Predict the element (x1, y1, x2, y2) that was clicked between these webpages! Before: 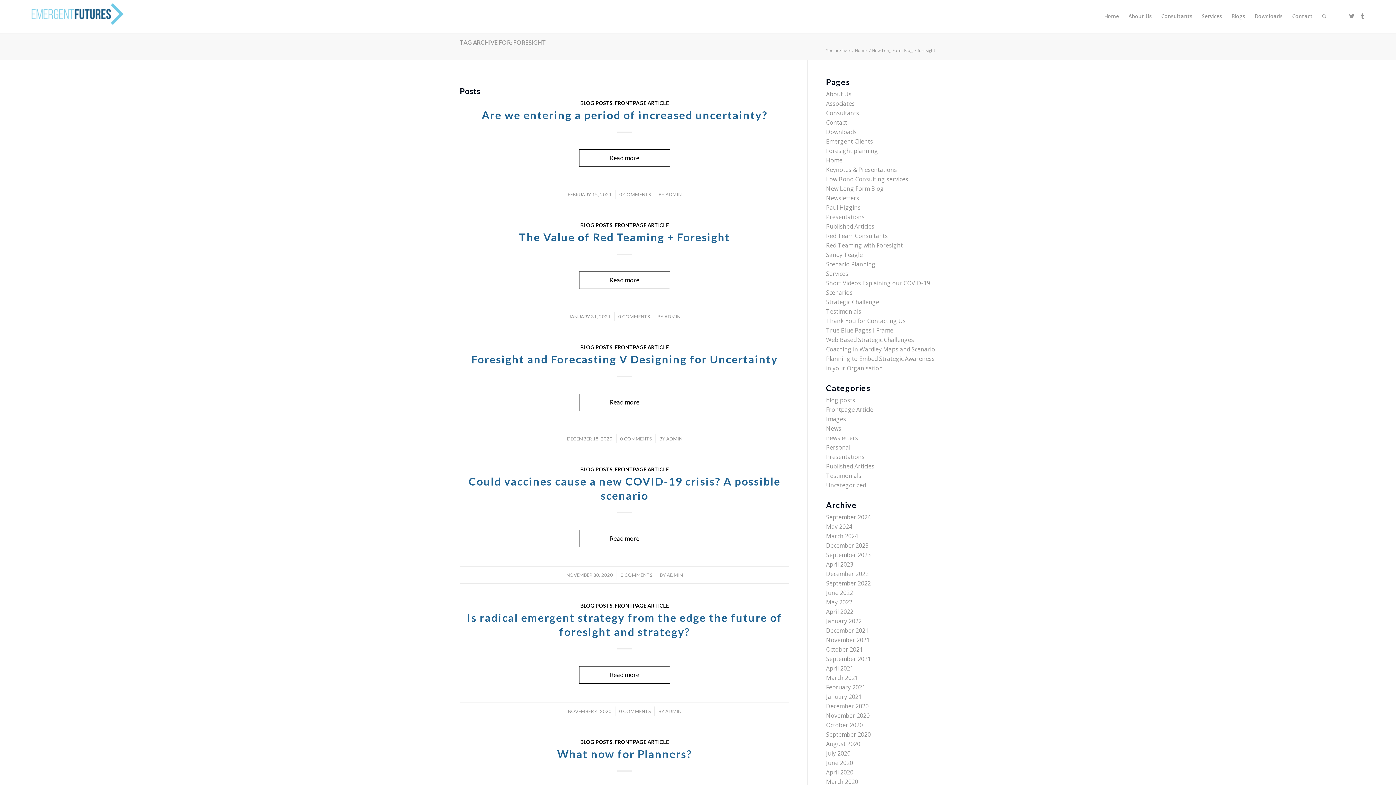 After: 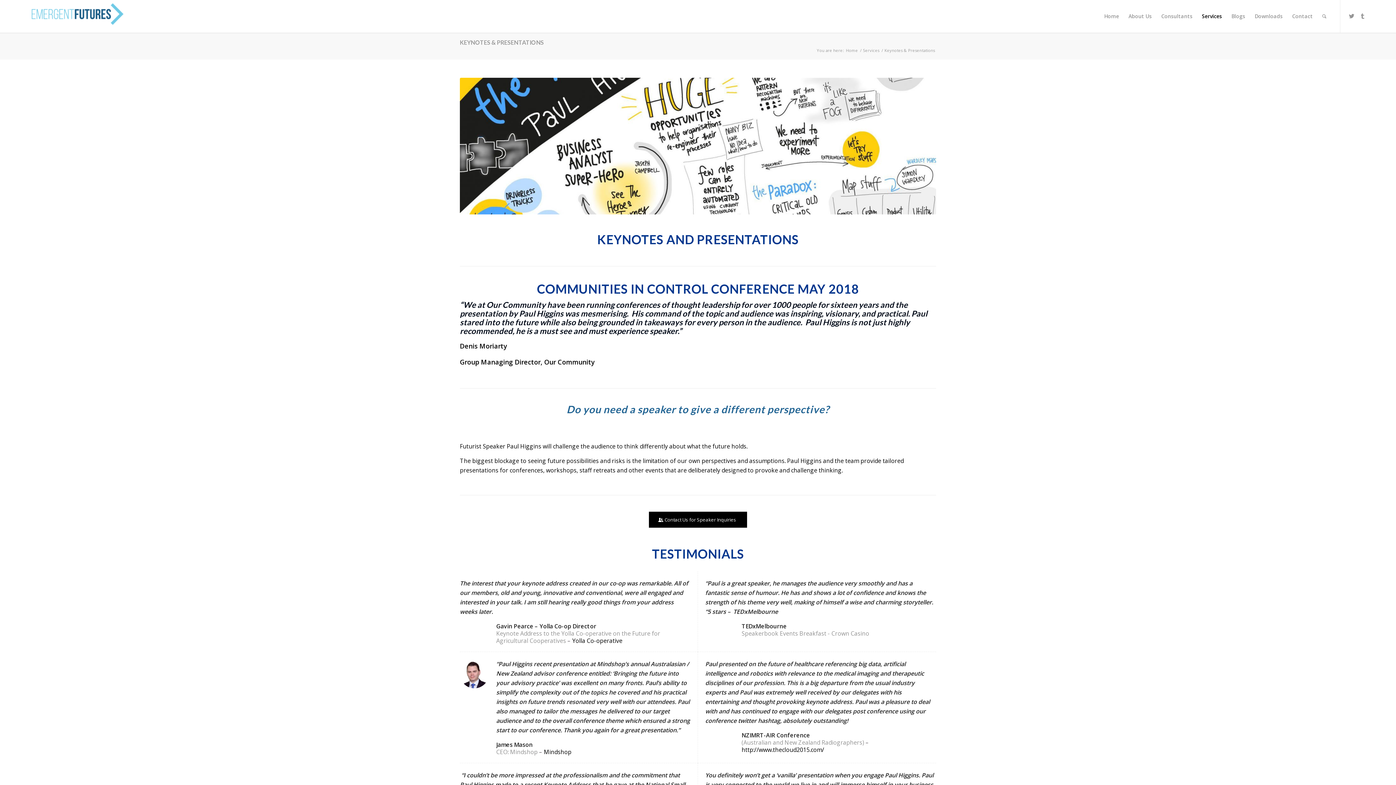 Action: label: Keynotes & Presentations bbox: (826, 165, 897, 173)